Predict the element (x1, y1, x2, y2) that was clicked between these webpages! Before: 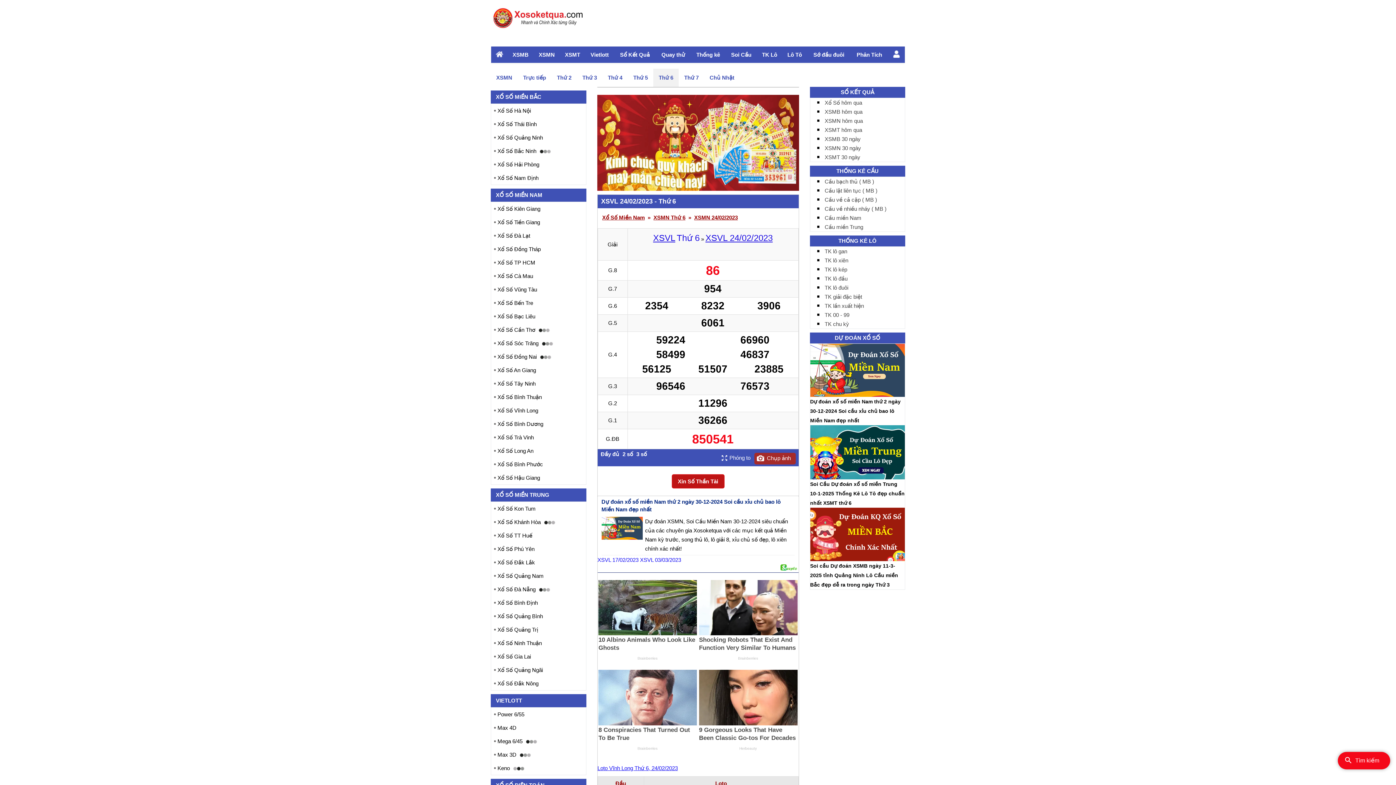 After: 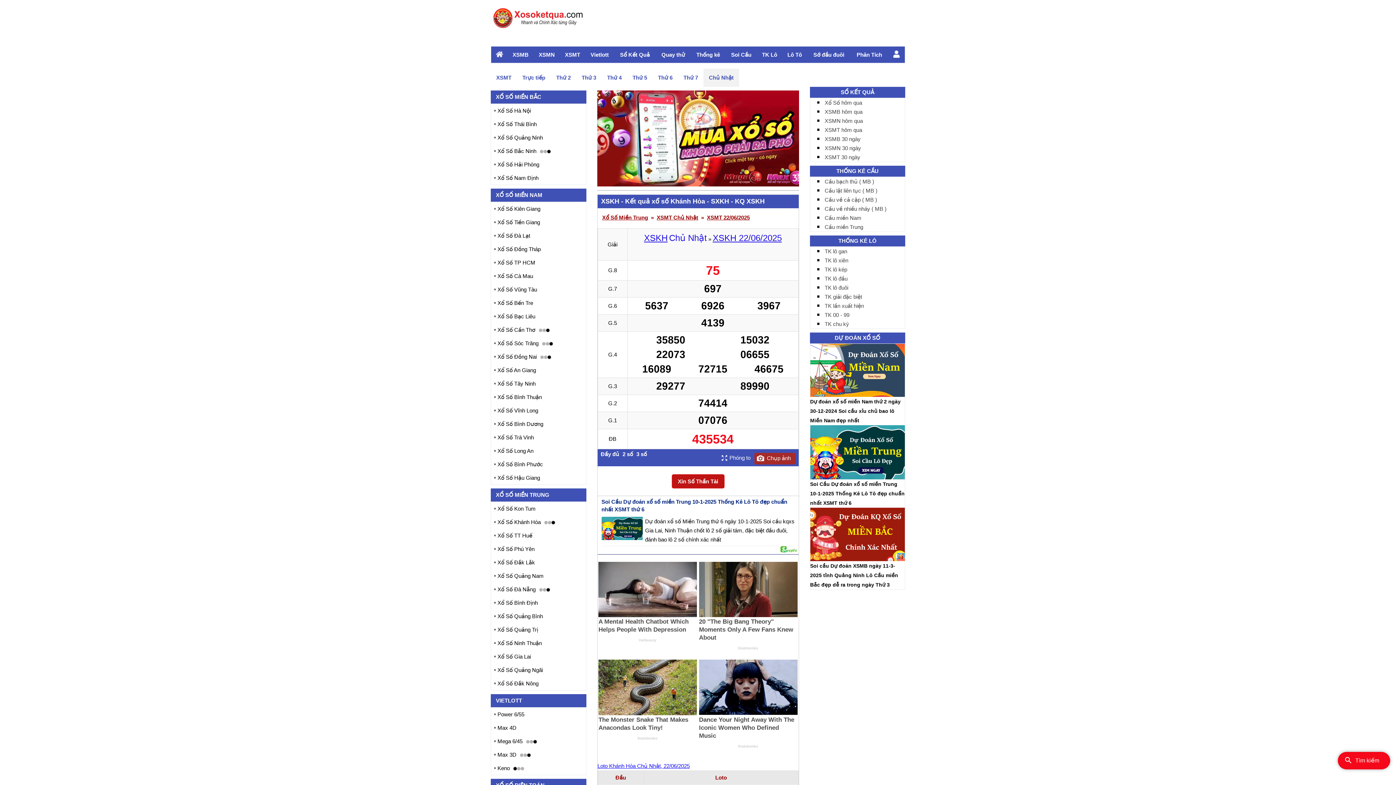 Action: bbox: (494, 515, 583, 529) label: Xổ Số Khánh Hòa 